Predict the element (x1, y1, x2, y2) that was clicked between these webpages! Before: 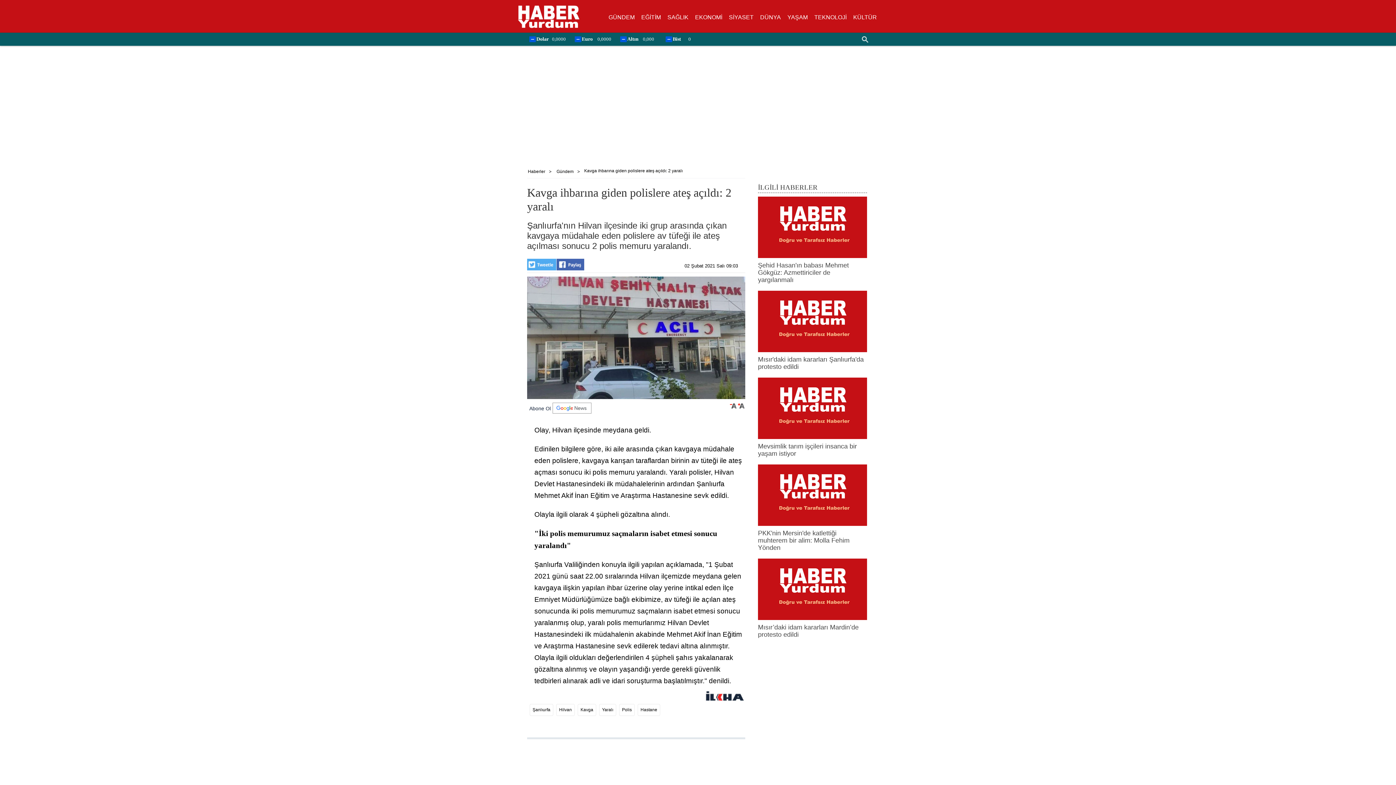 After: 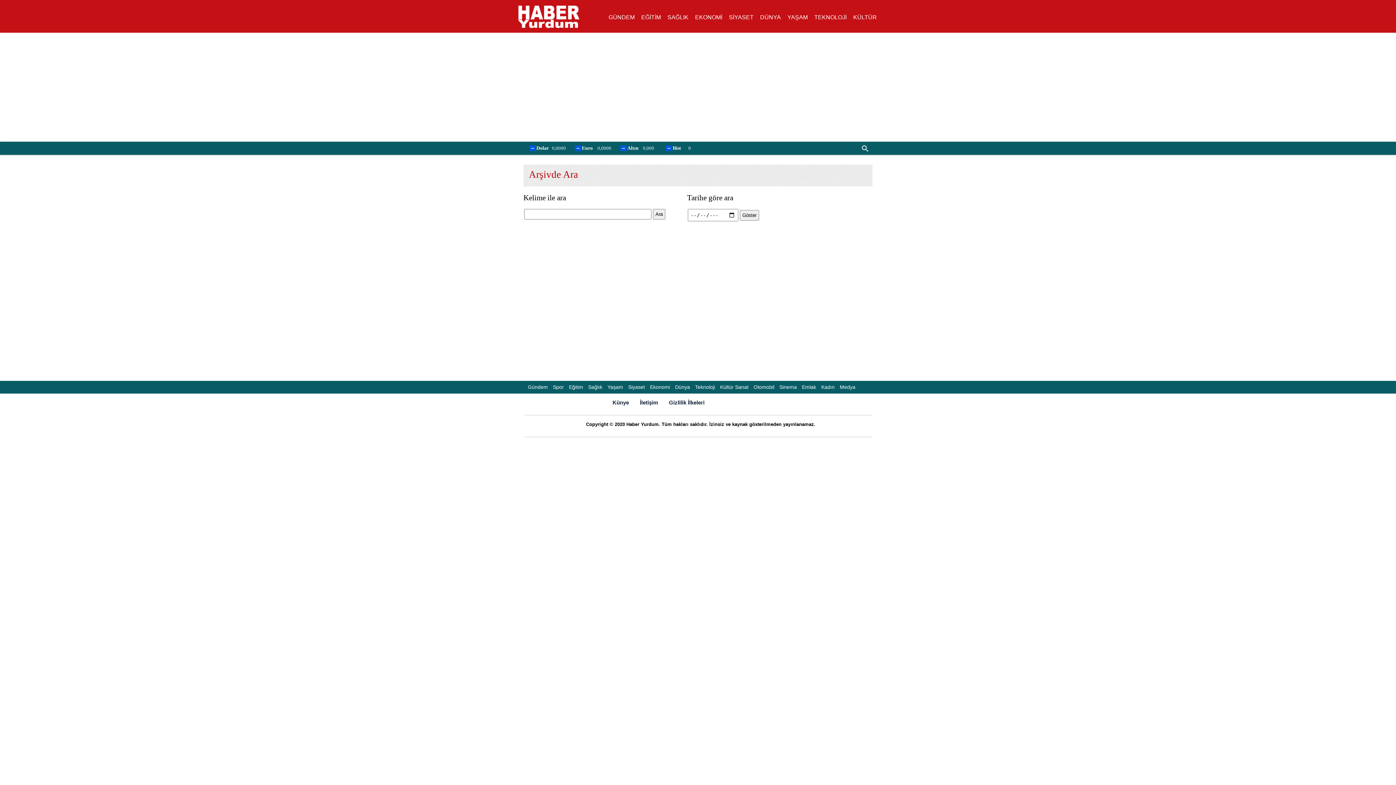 Action: bbox: (859, 32, 871, 44)